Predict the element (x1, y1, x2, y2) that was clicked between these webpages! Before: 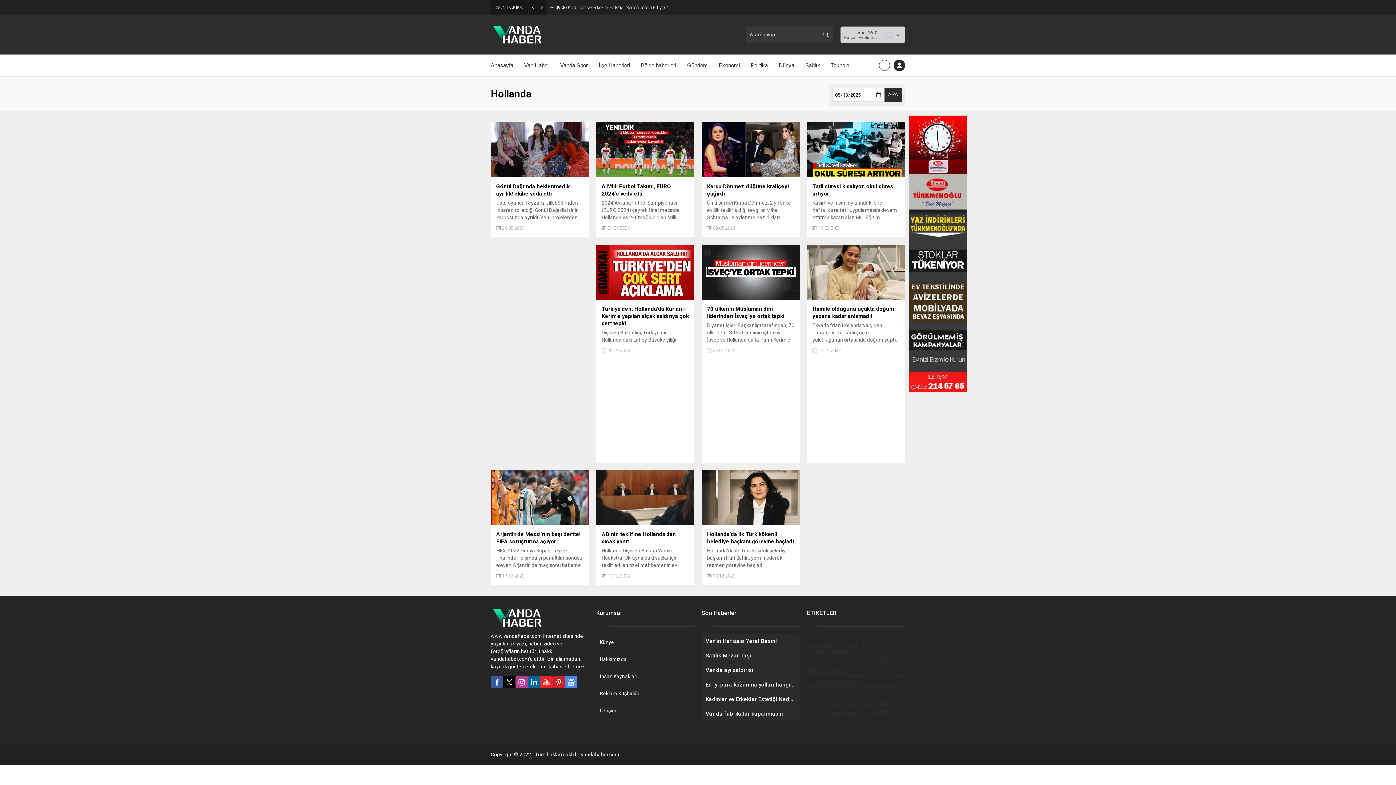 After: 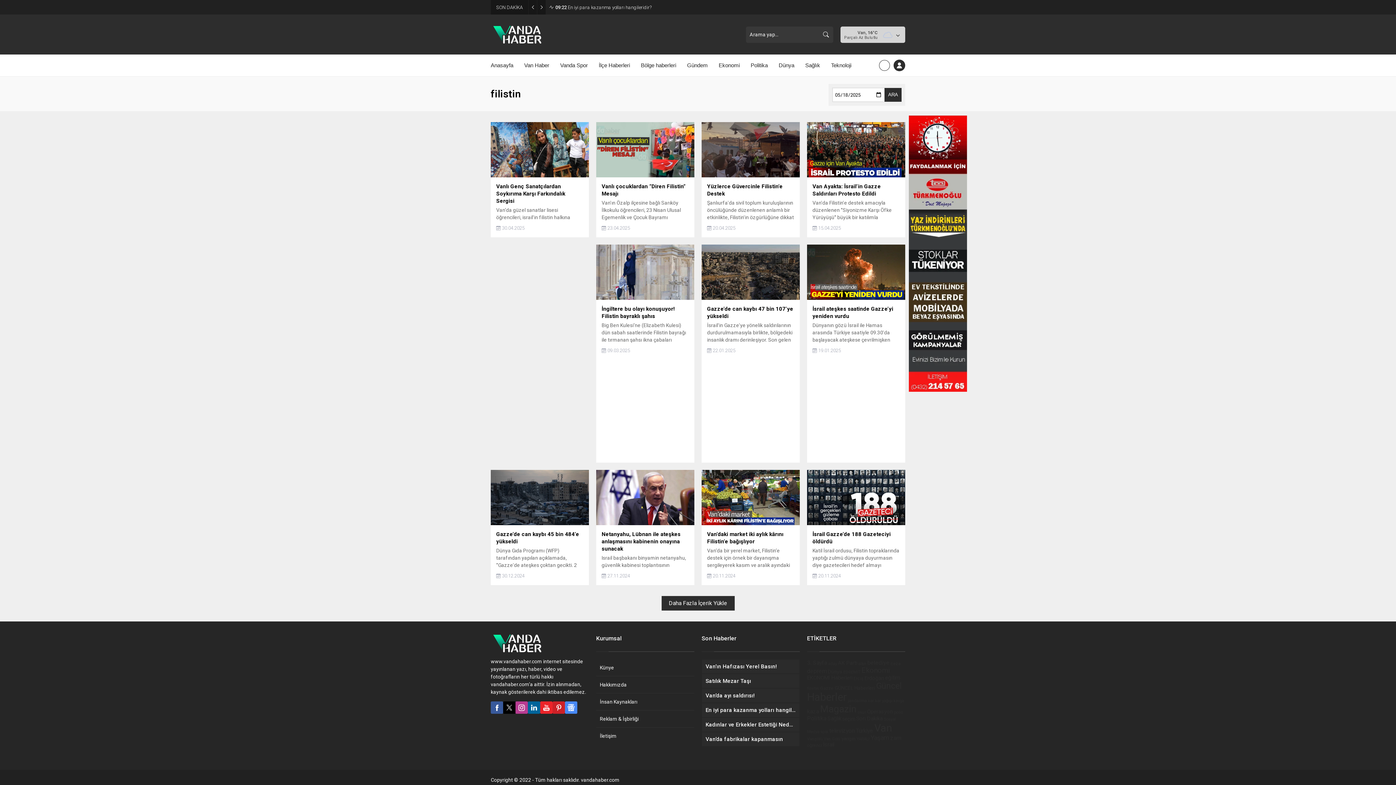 Action: bbox: (807, 661, 819, 665) label: filistin (138 öge)